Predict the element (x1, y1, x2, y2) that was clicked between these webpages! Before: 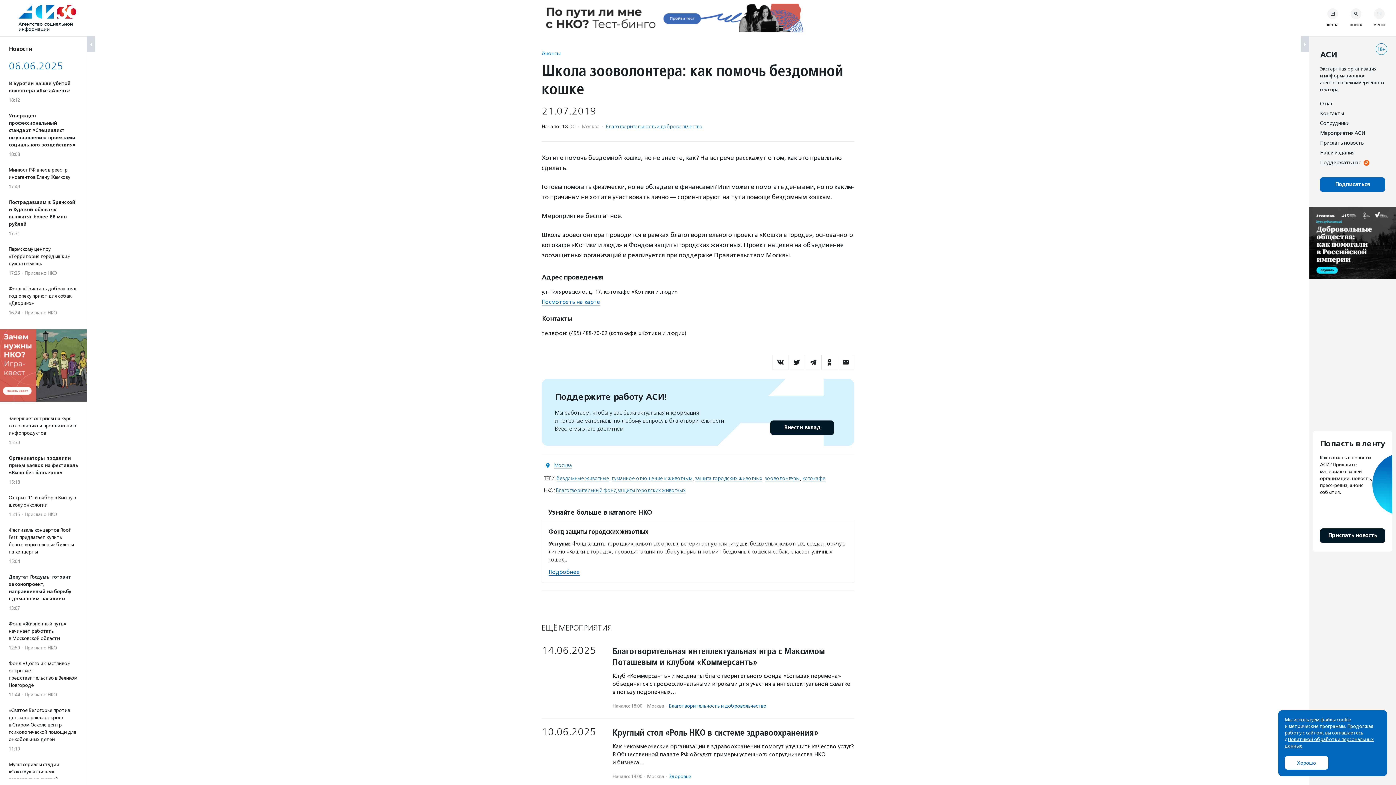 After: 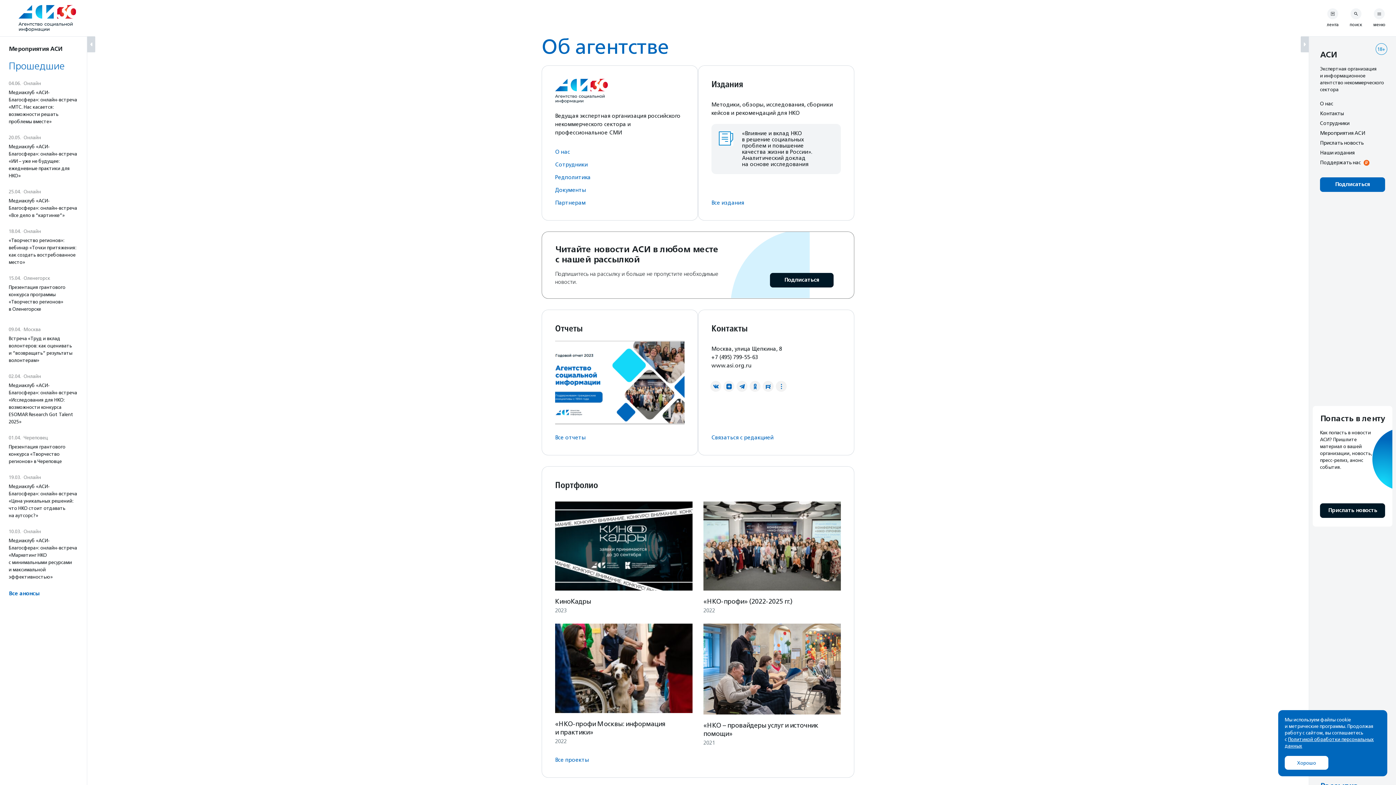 Action: bbox: (1320, 100, 1333, 106) label: О нас